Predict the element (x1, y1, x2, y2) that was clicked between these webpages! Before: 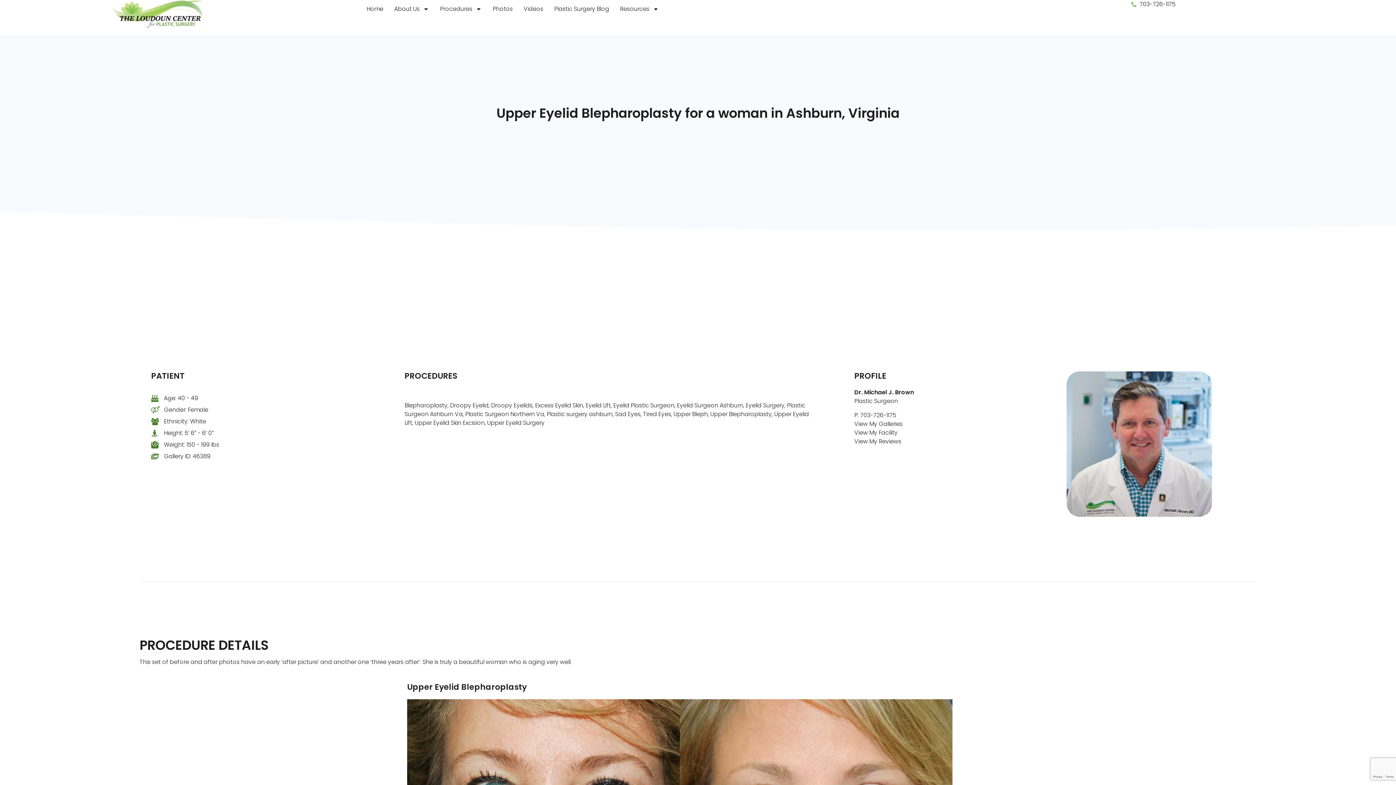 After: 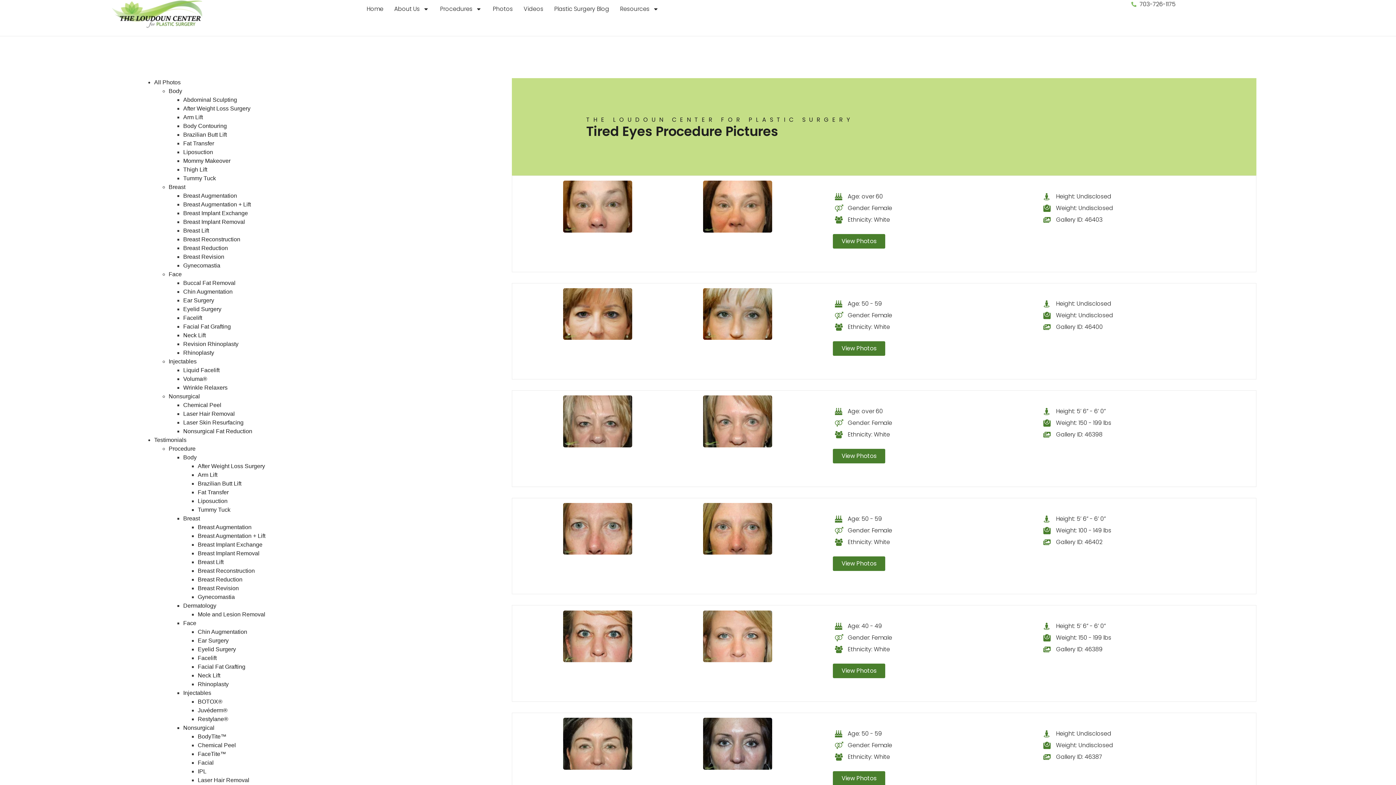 Action: bbox: (643, 410, 671, 418) label: Tired Eyes